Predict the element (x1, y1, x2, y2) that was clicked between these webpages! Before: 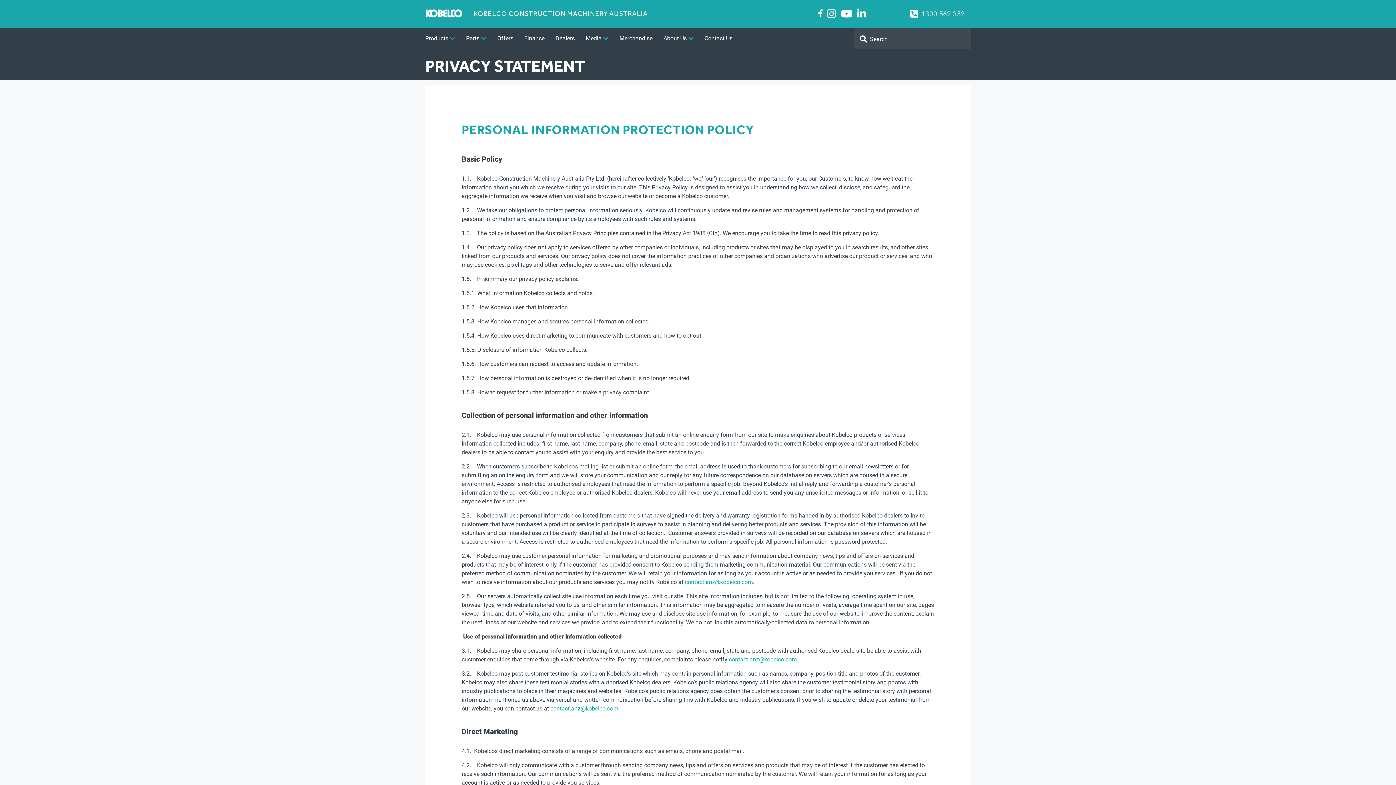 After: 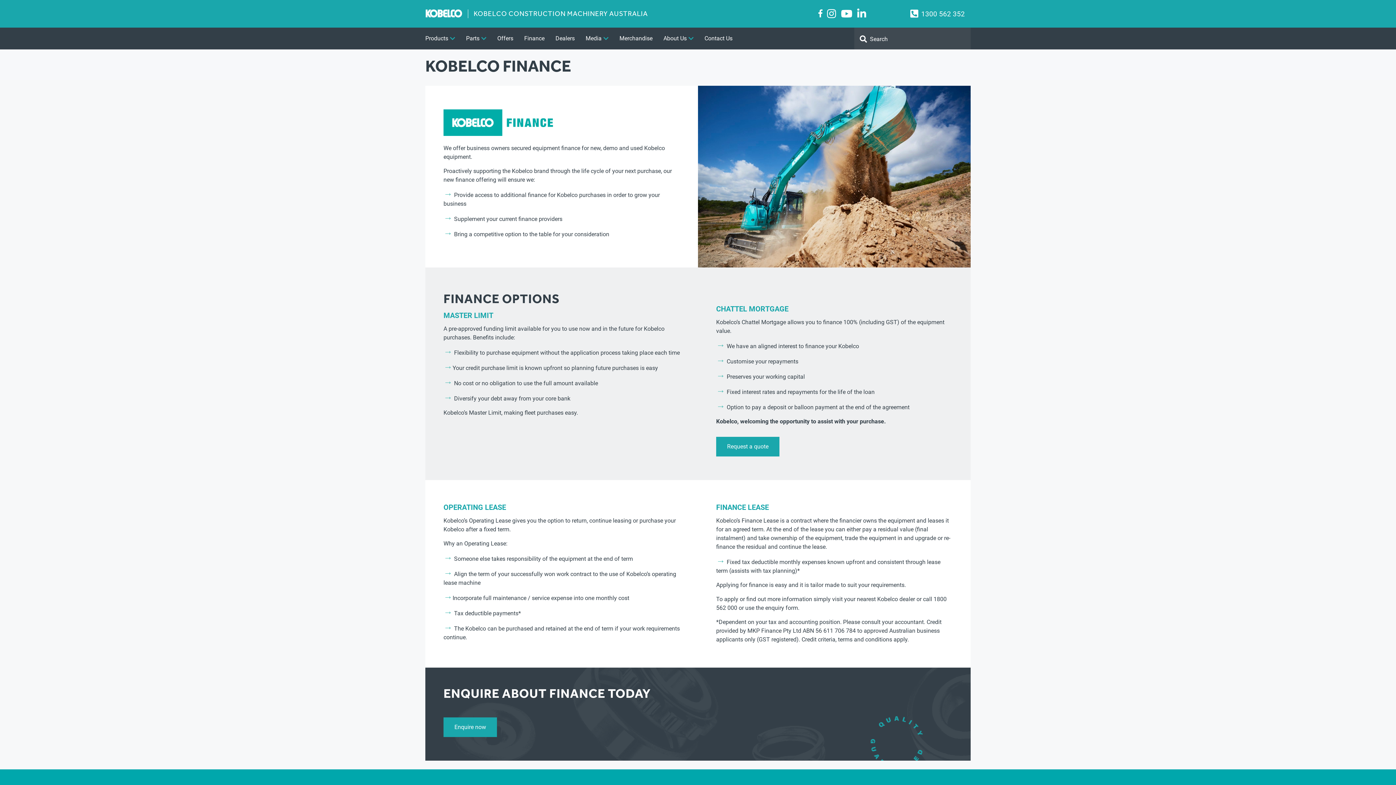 Action: bbox: (518, 27, 550, 49) label: Finance